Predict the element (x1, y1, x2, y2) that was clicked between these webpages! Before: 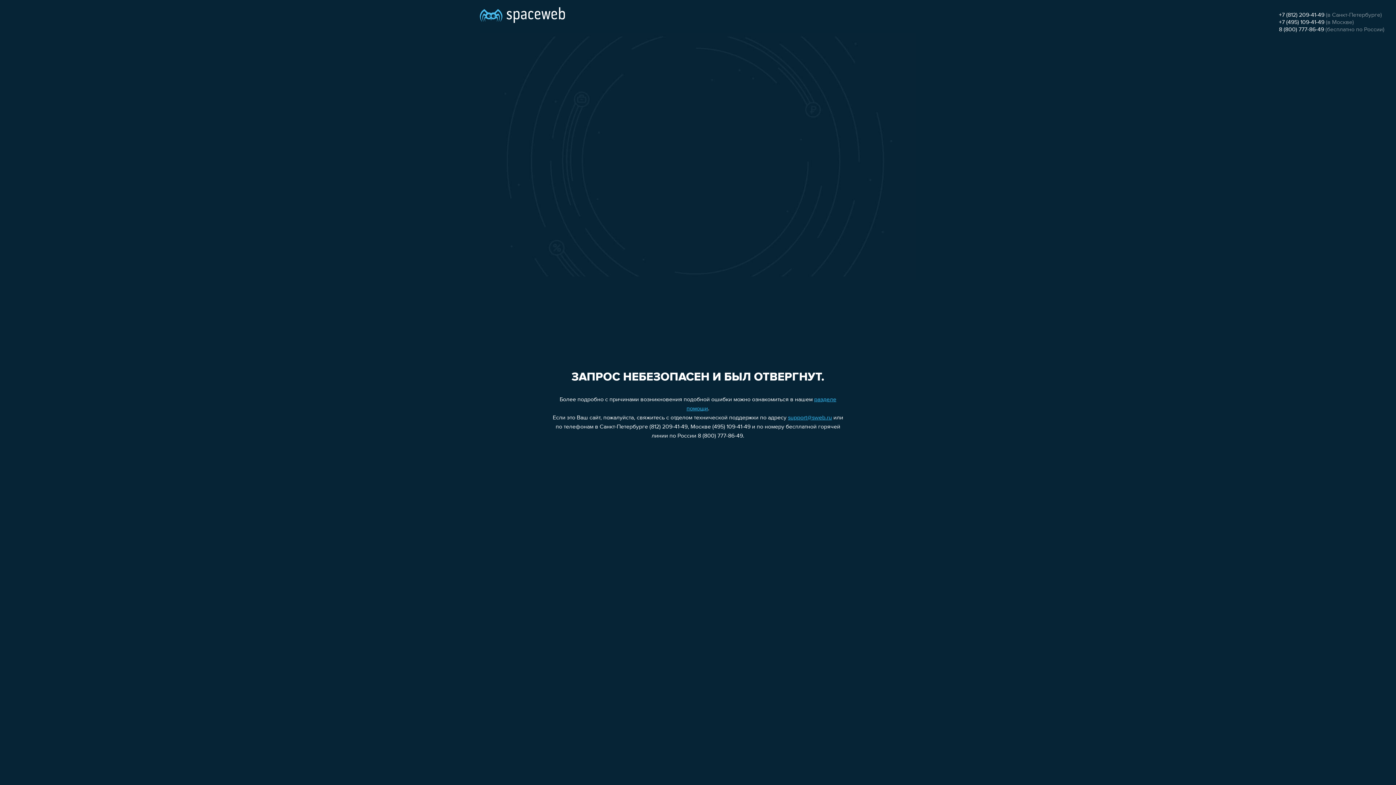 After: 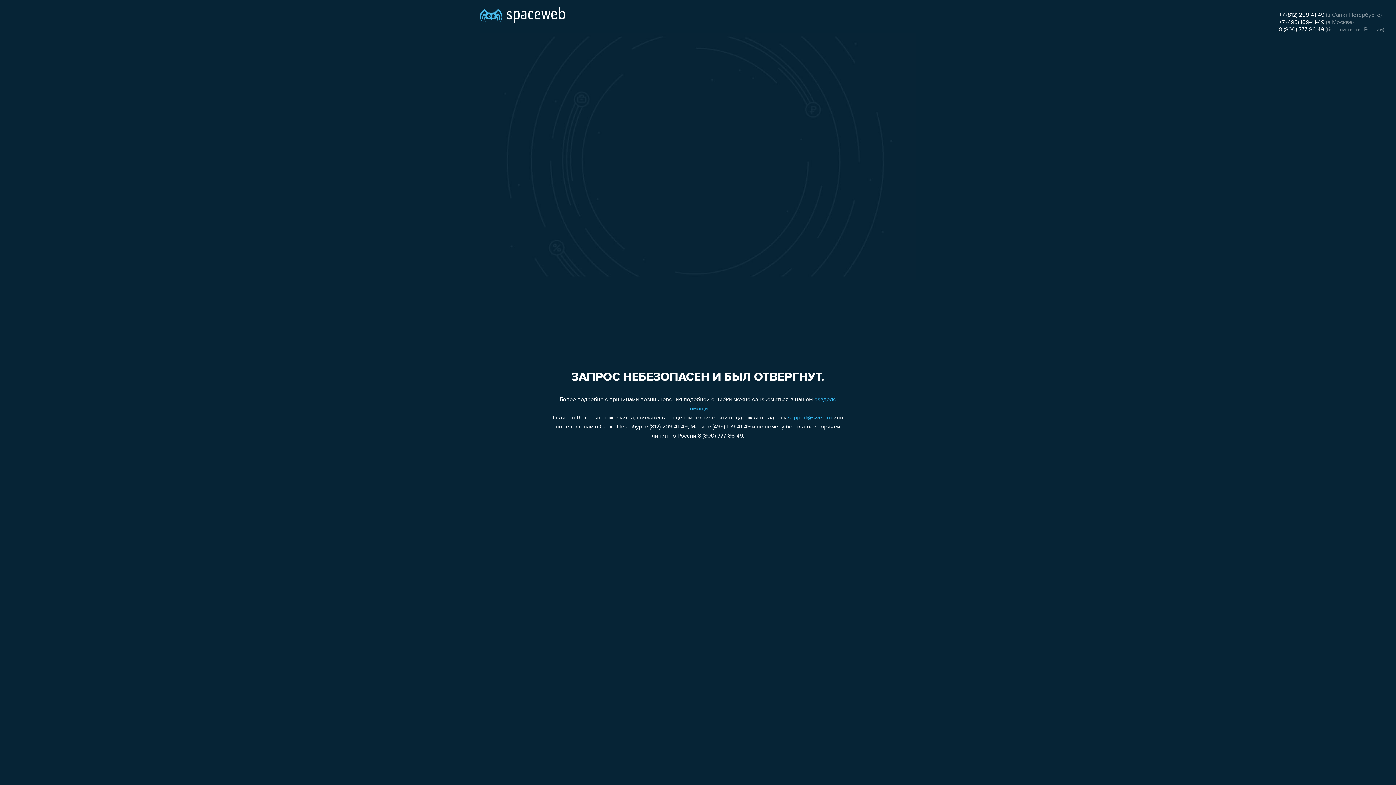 Action: label: 8 (800) 777-86-49 bbox: (1279, 26, 1324, 32)